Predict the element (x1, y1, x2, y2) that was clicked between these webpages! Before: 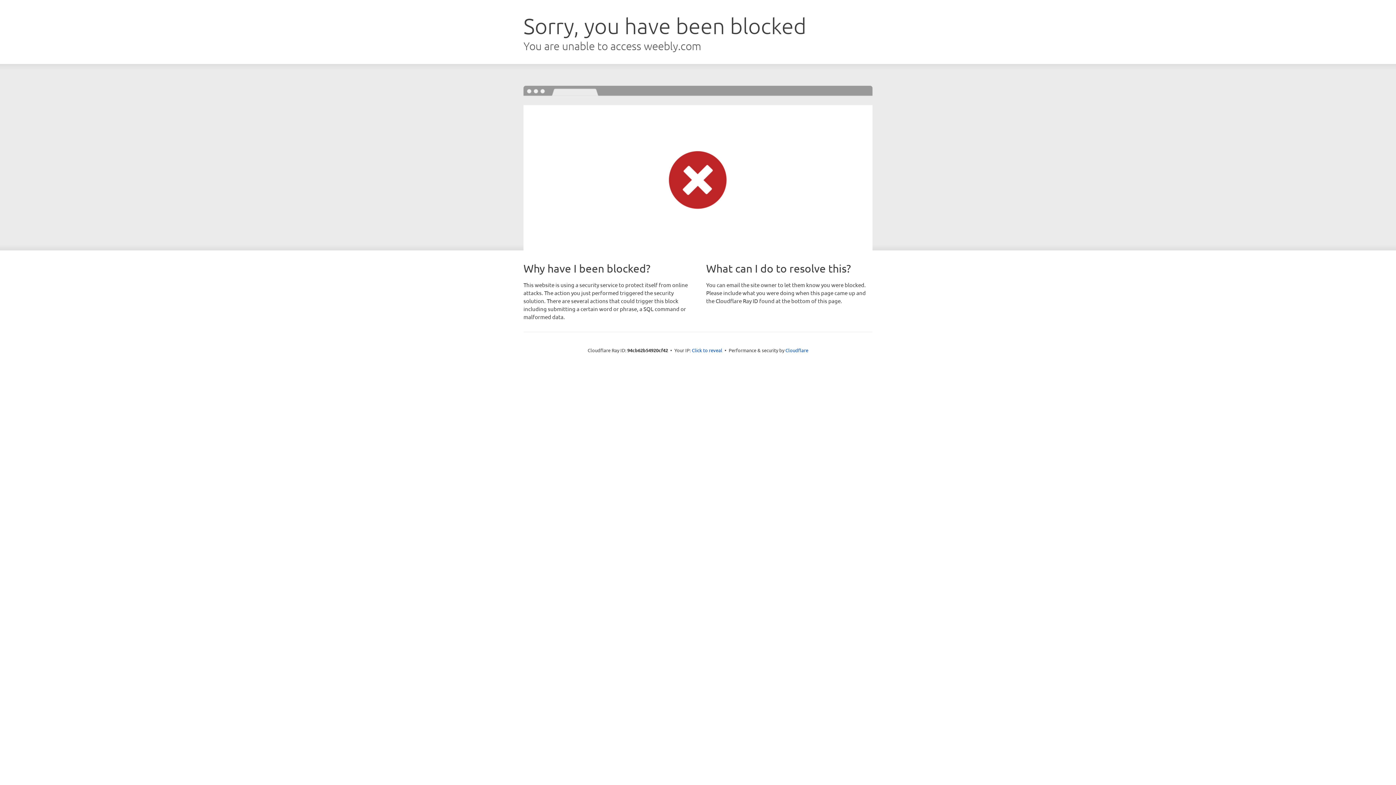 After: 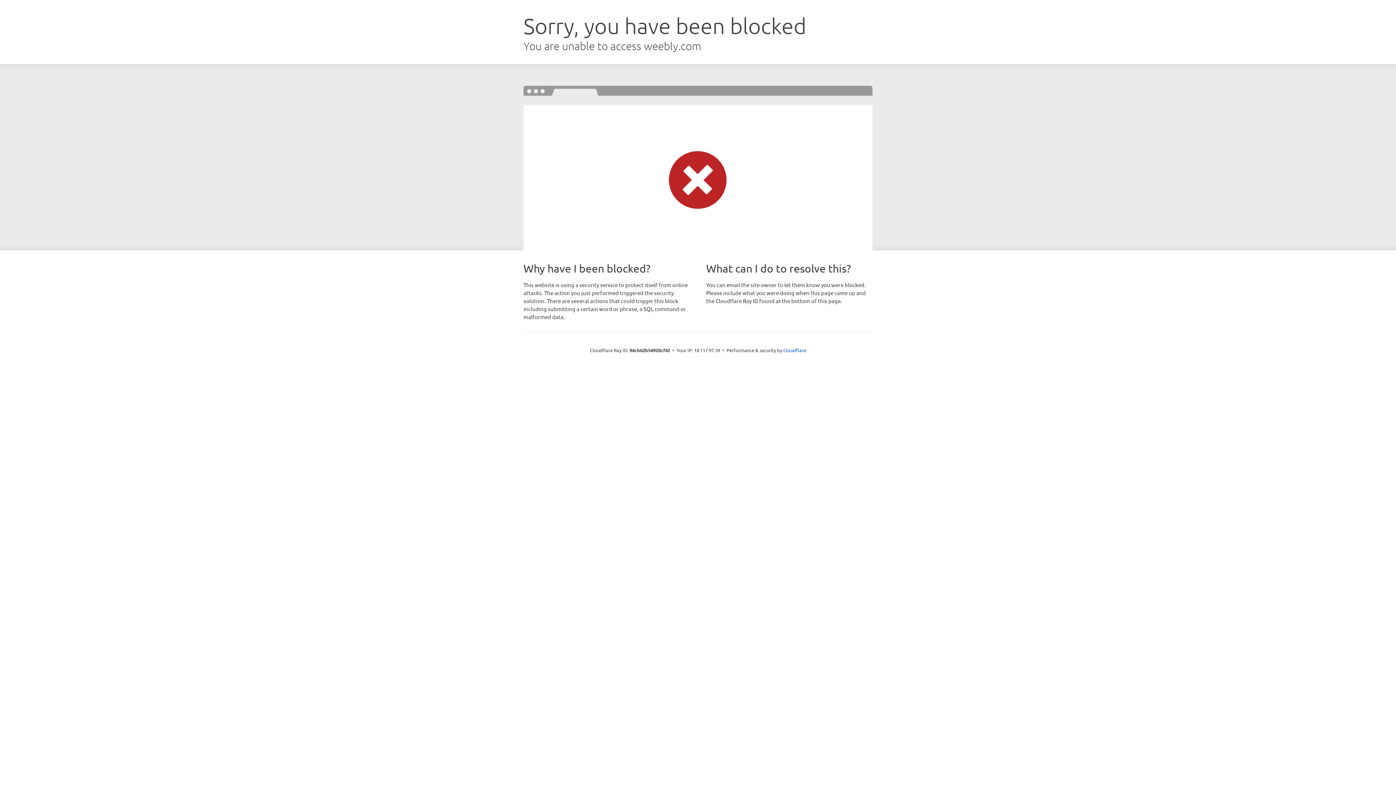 Action: label: Click to reveal bbox: (692, 346, 722, 353)